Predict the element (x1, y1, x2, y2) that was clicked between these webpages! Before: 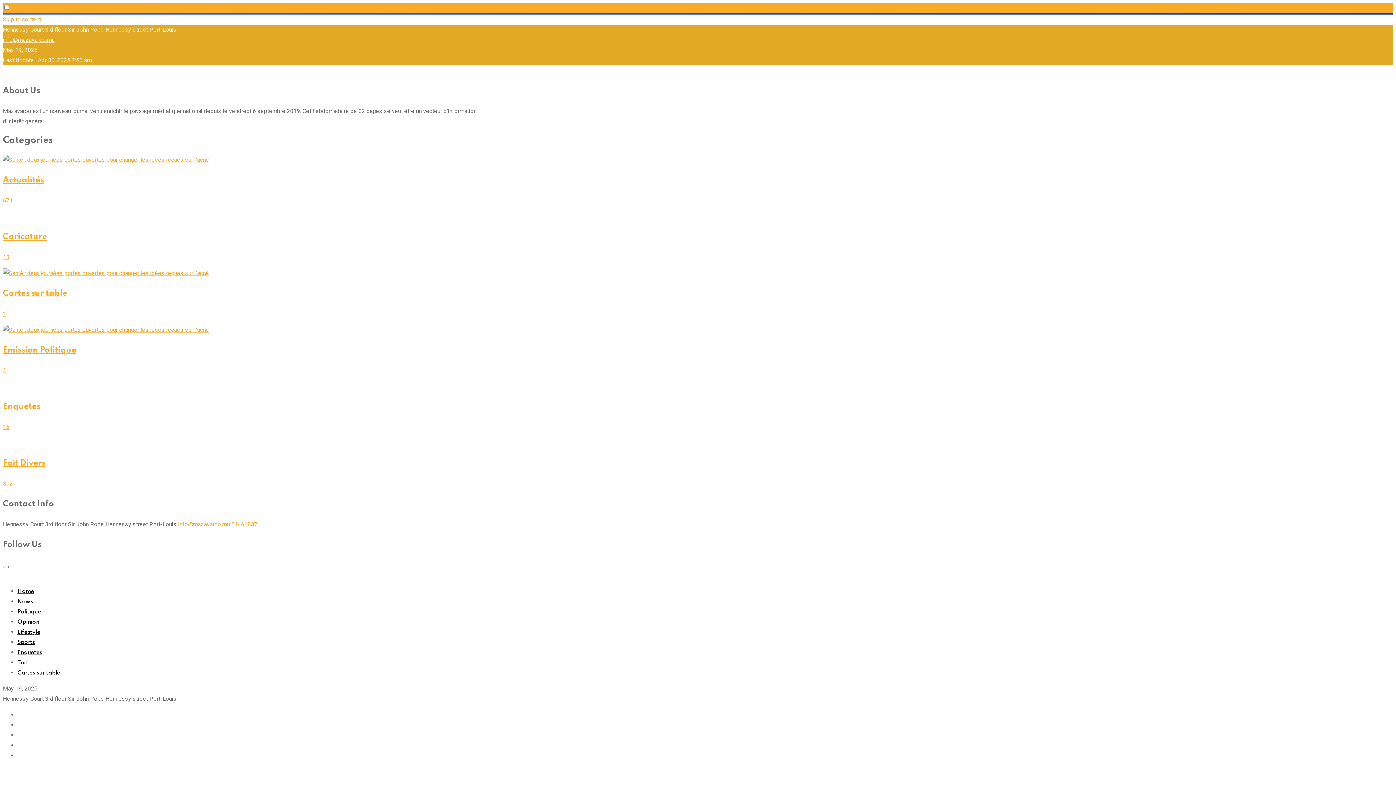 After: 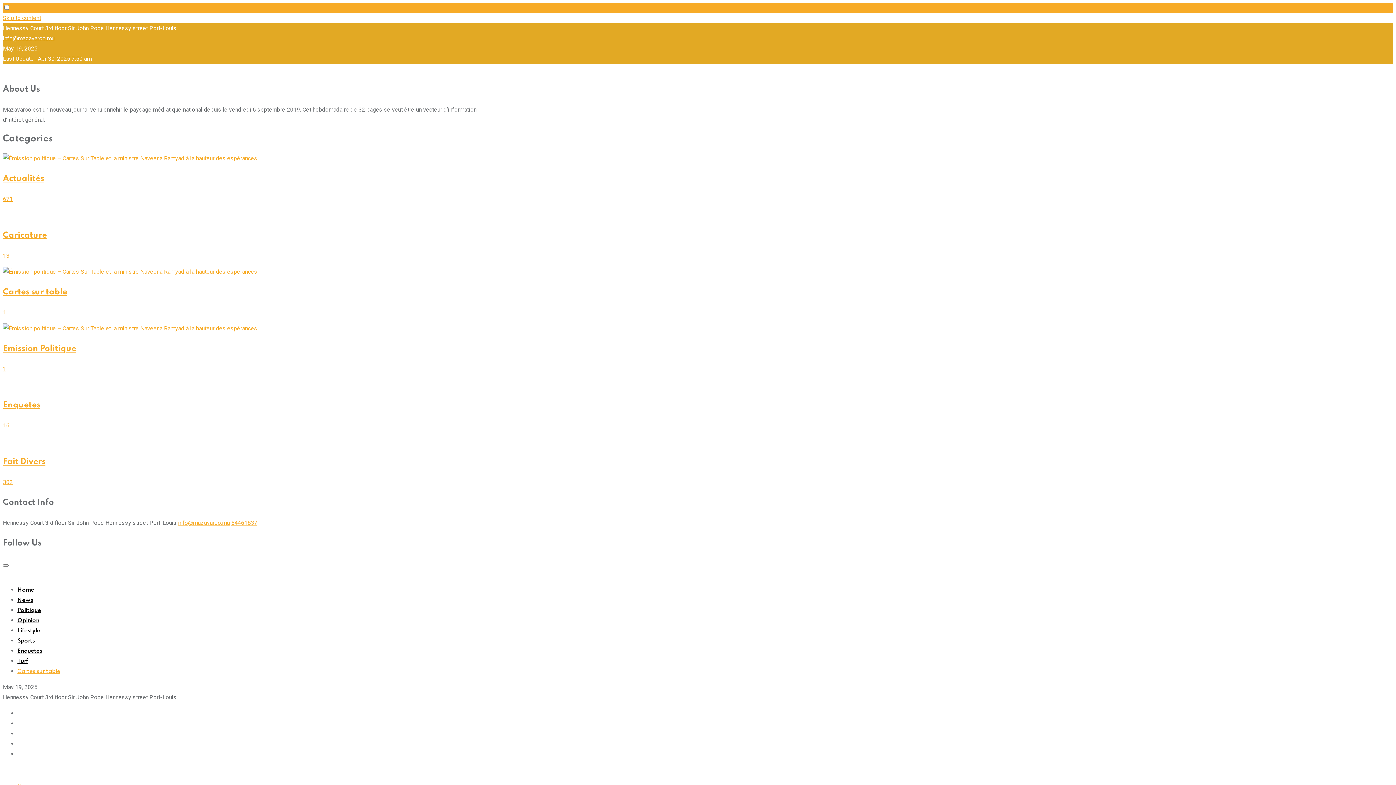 Action: bbox: (17, 670, 60, 676) label: Cartes sur table